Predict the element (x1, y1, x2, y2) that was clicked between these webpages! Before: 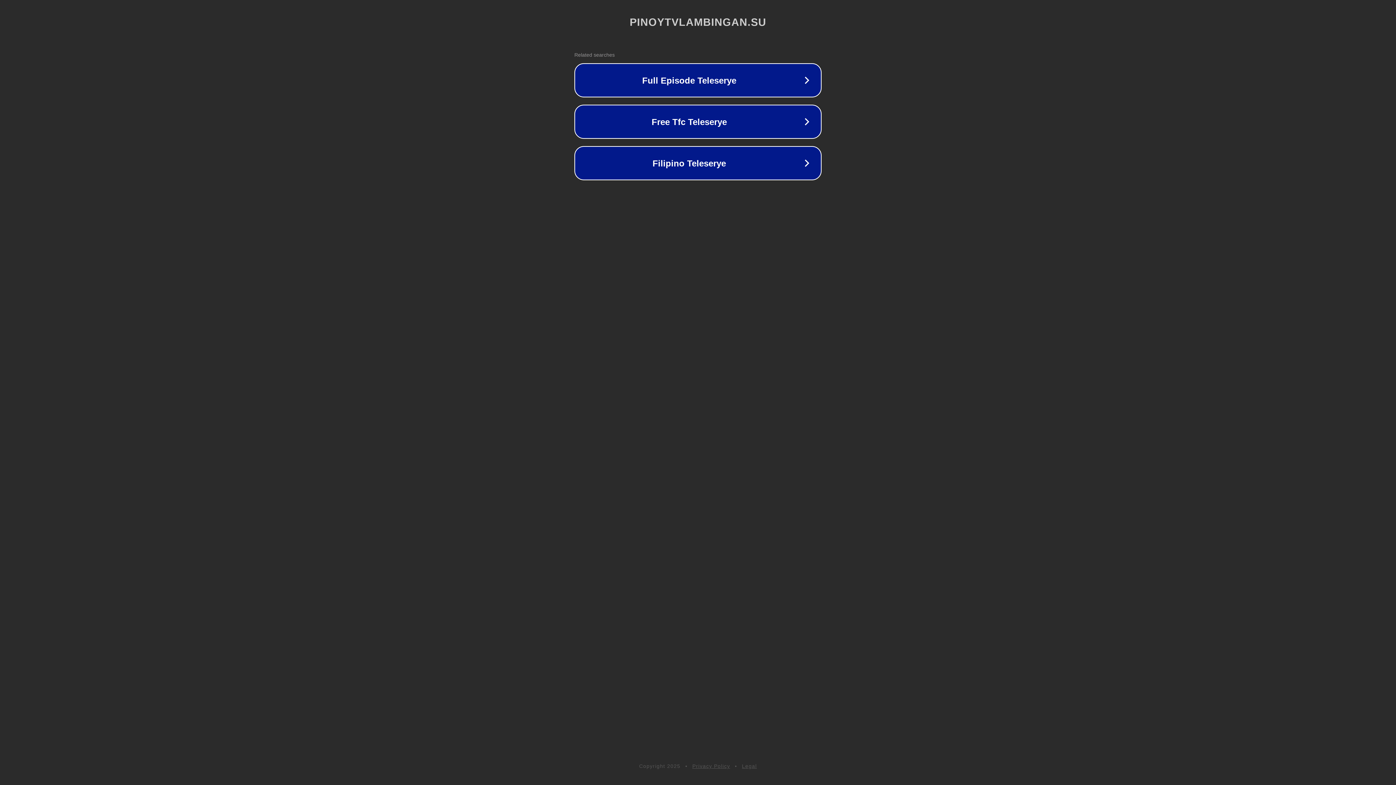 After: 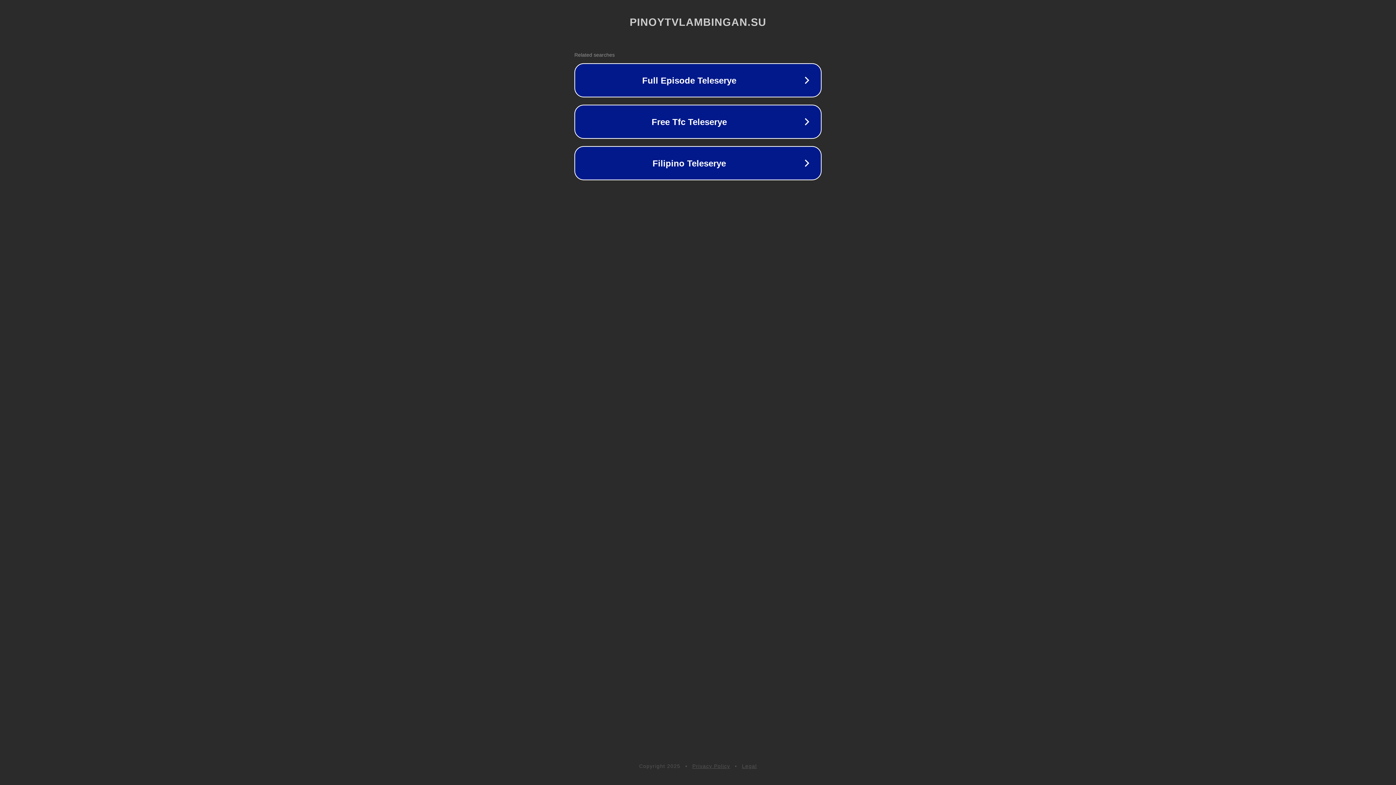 Action: bbox: (742, 763, 757, 769) label: Legal